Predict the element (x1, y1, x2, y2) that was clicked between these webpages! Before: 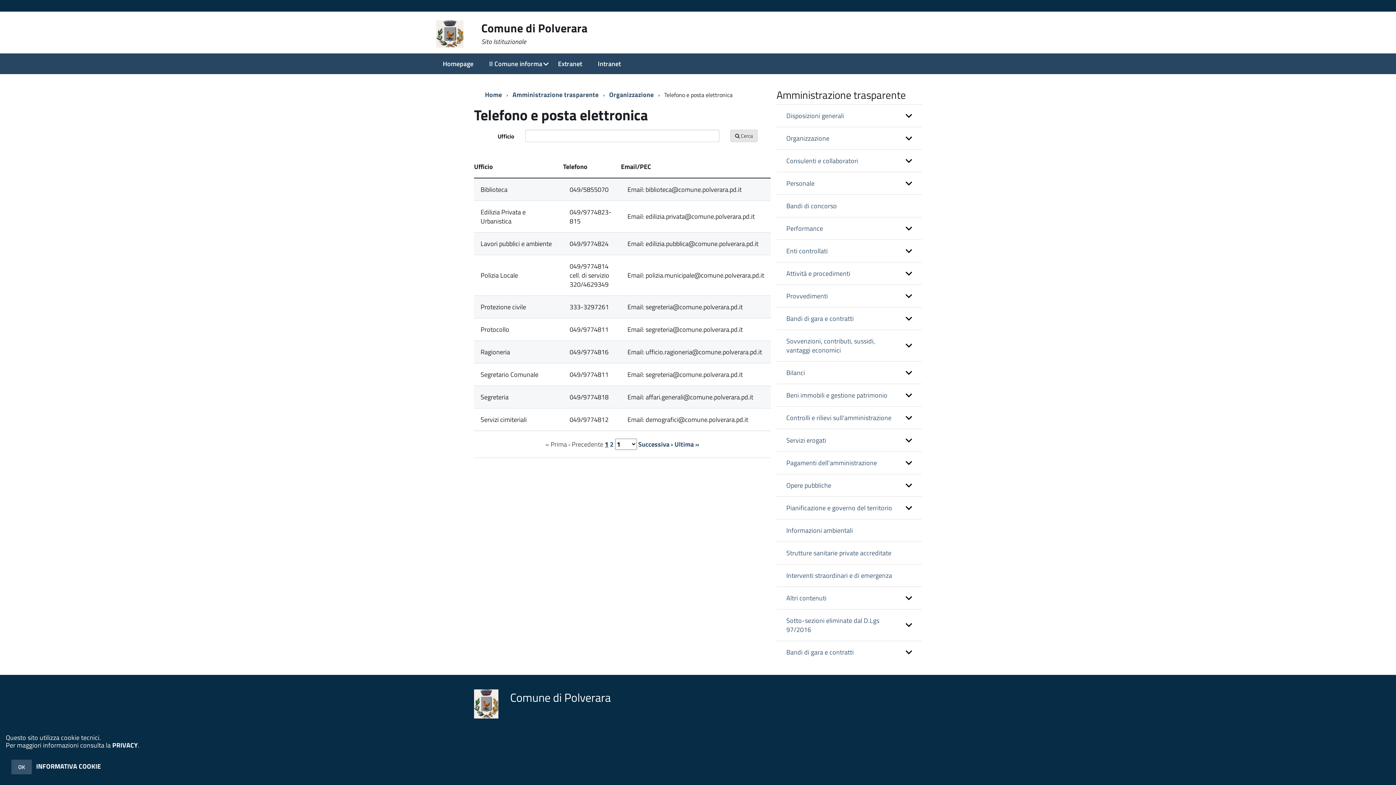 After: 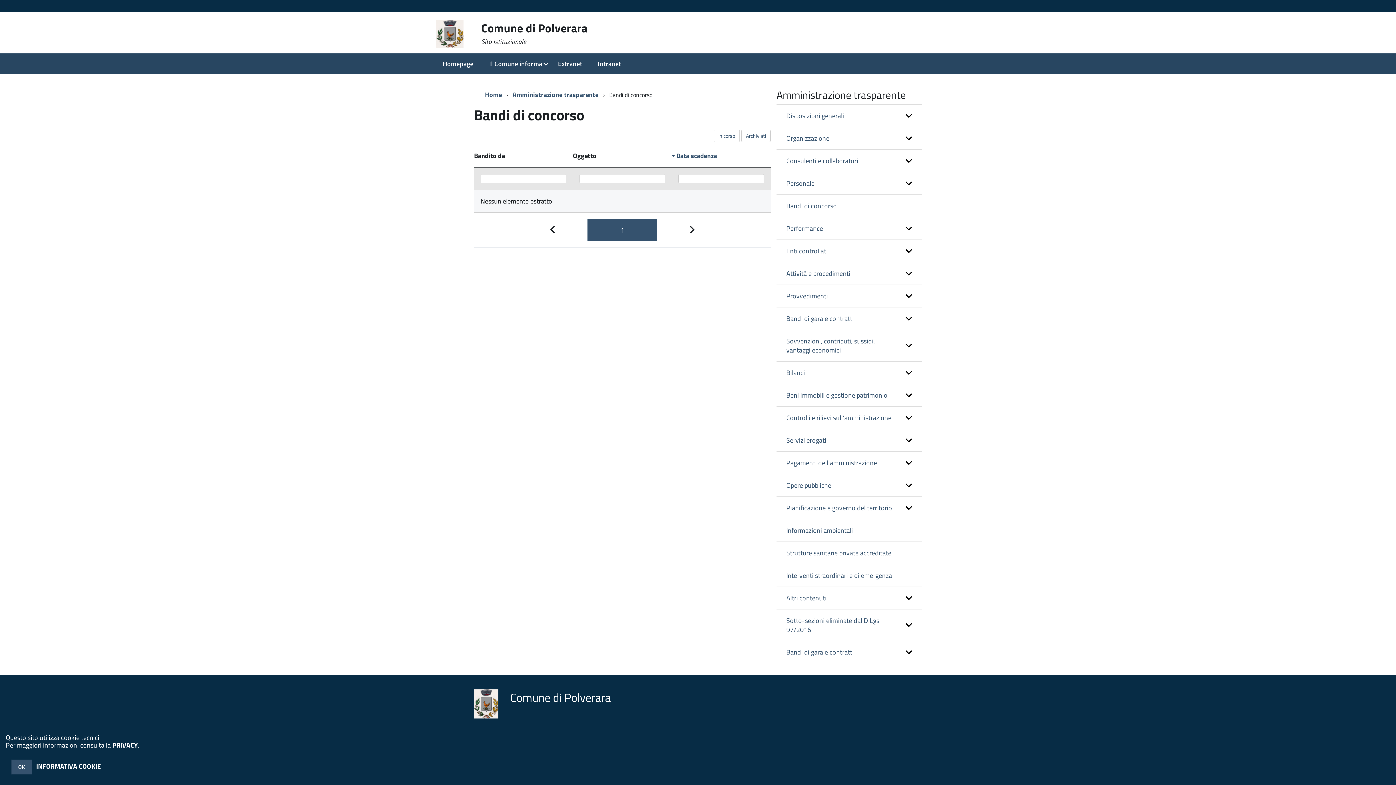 Action: label: Bandi di concorso bbox: (776, 194, 922, 217)